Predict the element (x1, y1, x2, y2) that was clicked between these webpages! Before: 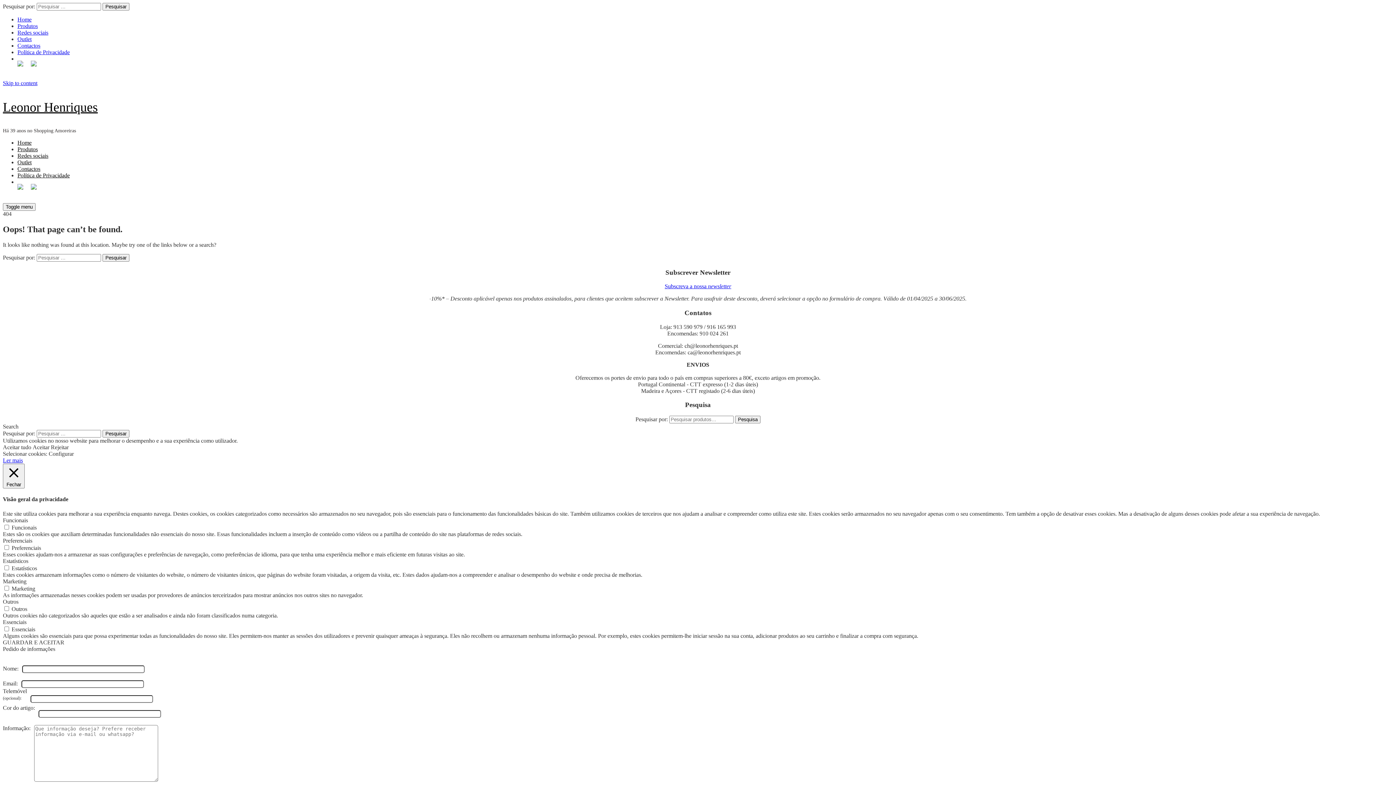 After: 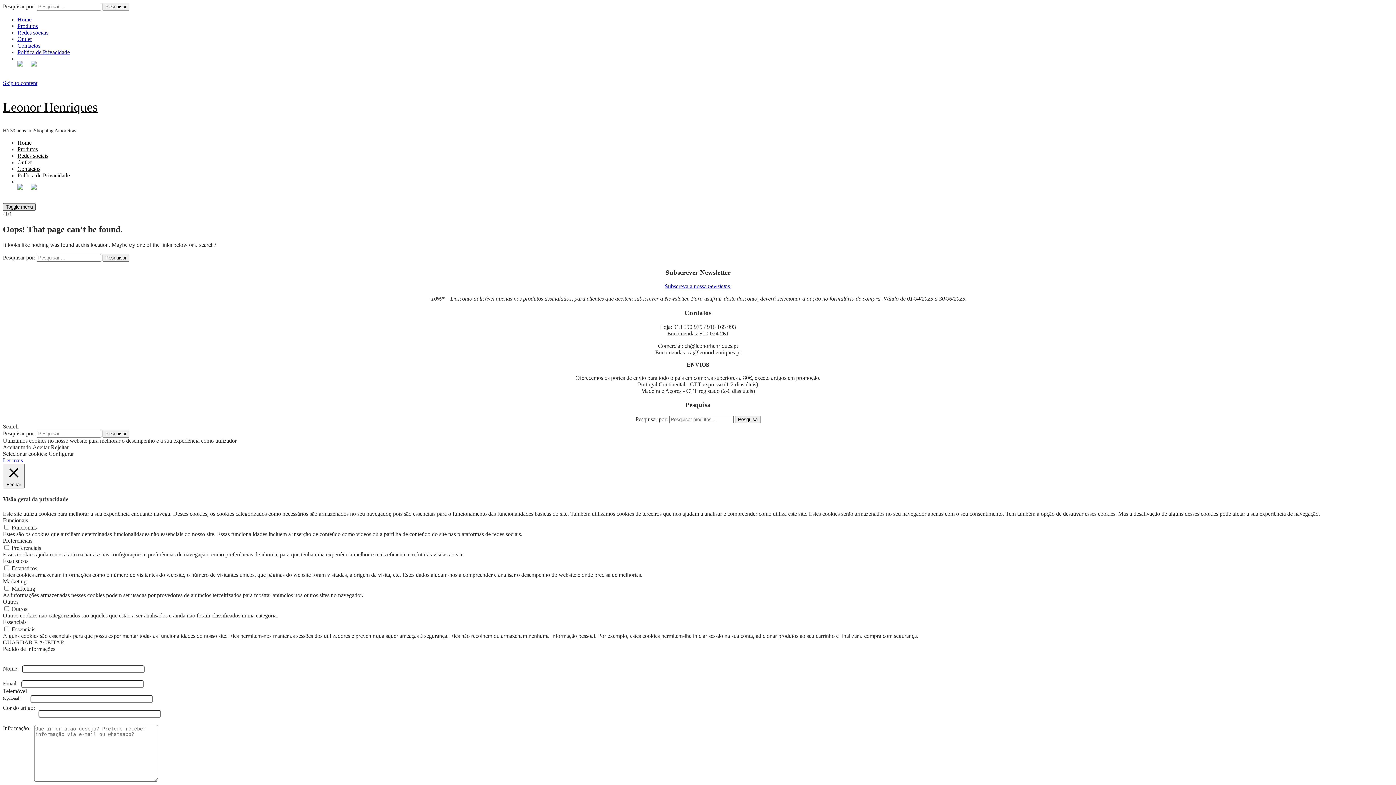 Action: label: Toggle menu bbox: (2, 203, 35, 210)